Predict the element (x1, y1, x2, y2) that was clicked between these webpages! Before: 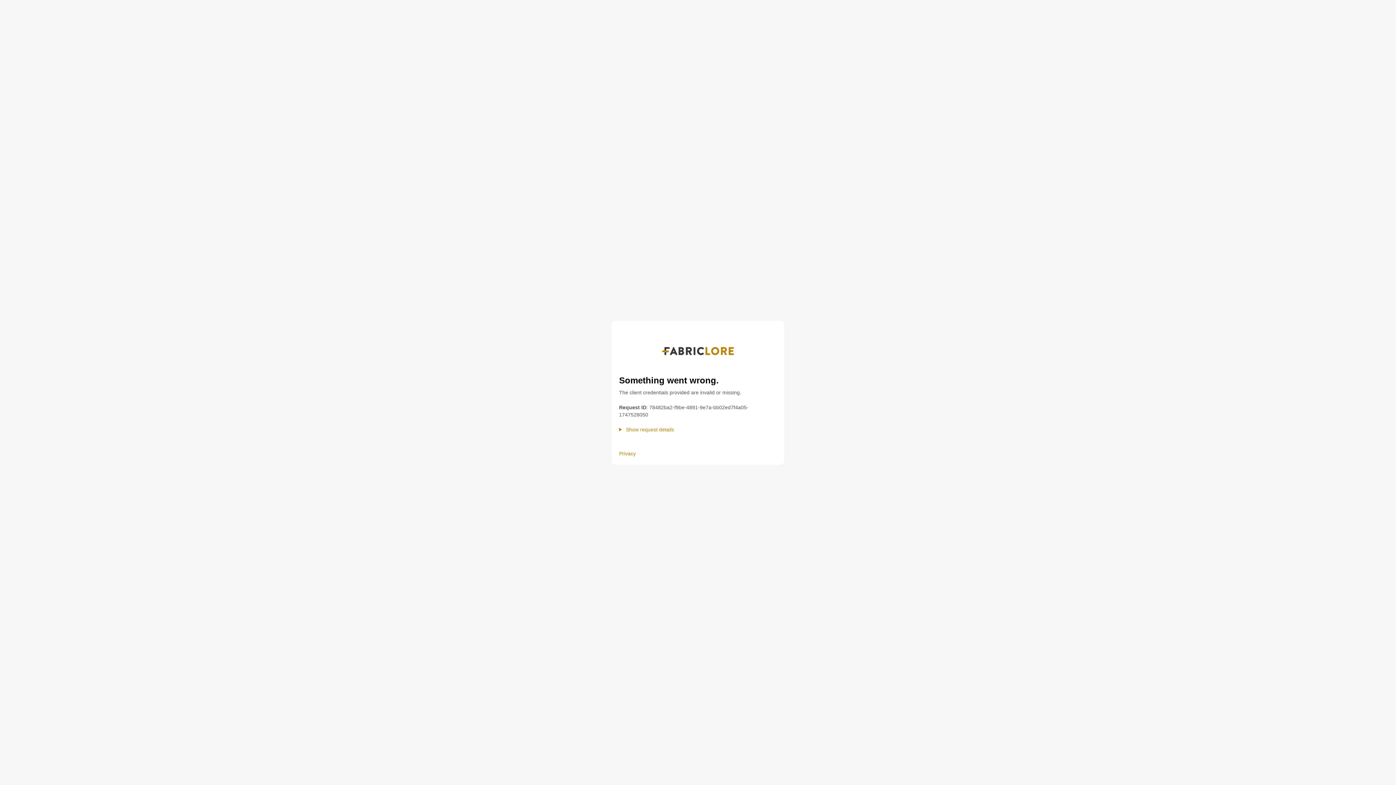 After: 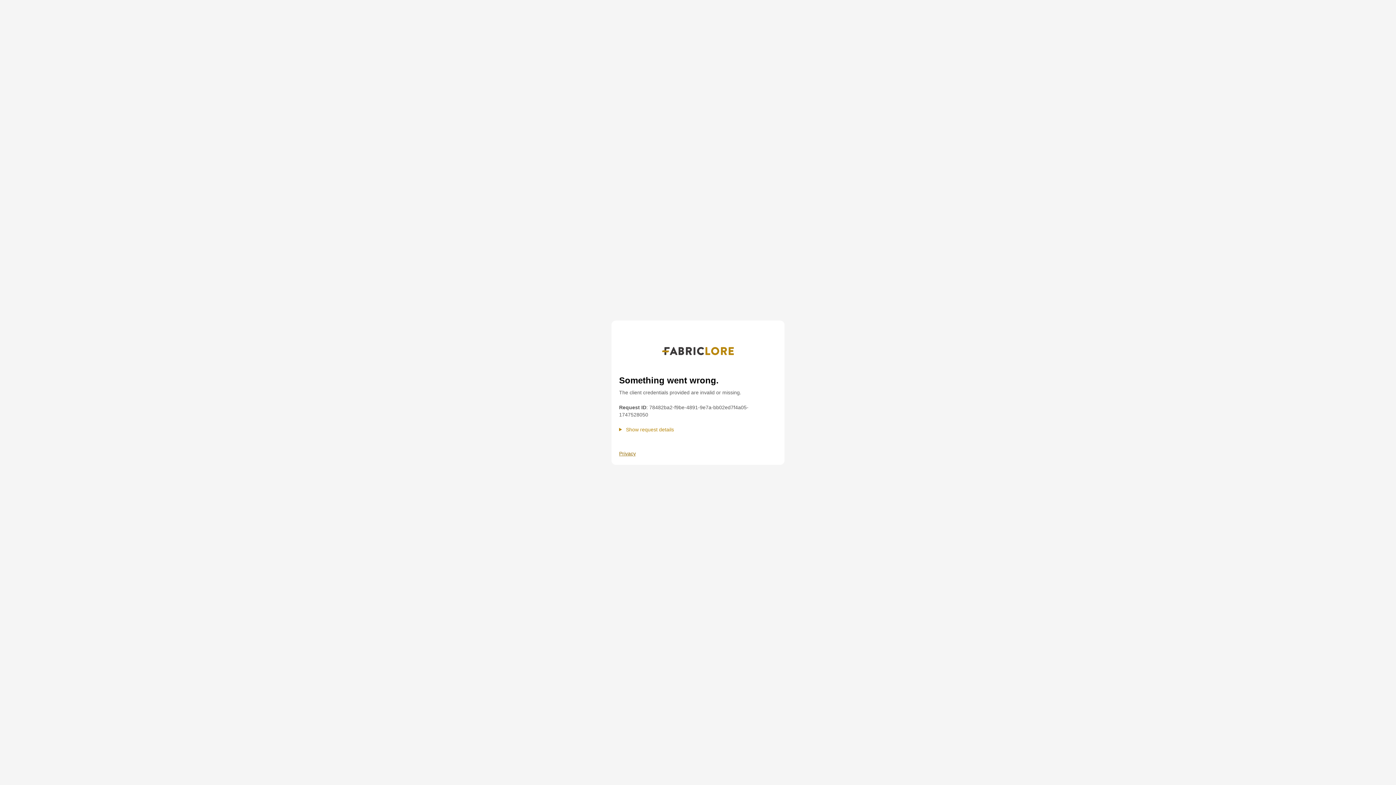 Action: bbox: (619, 450, 636, 457) label: Privacy